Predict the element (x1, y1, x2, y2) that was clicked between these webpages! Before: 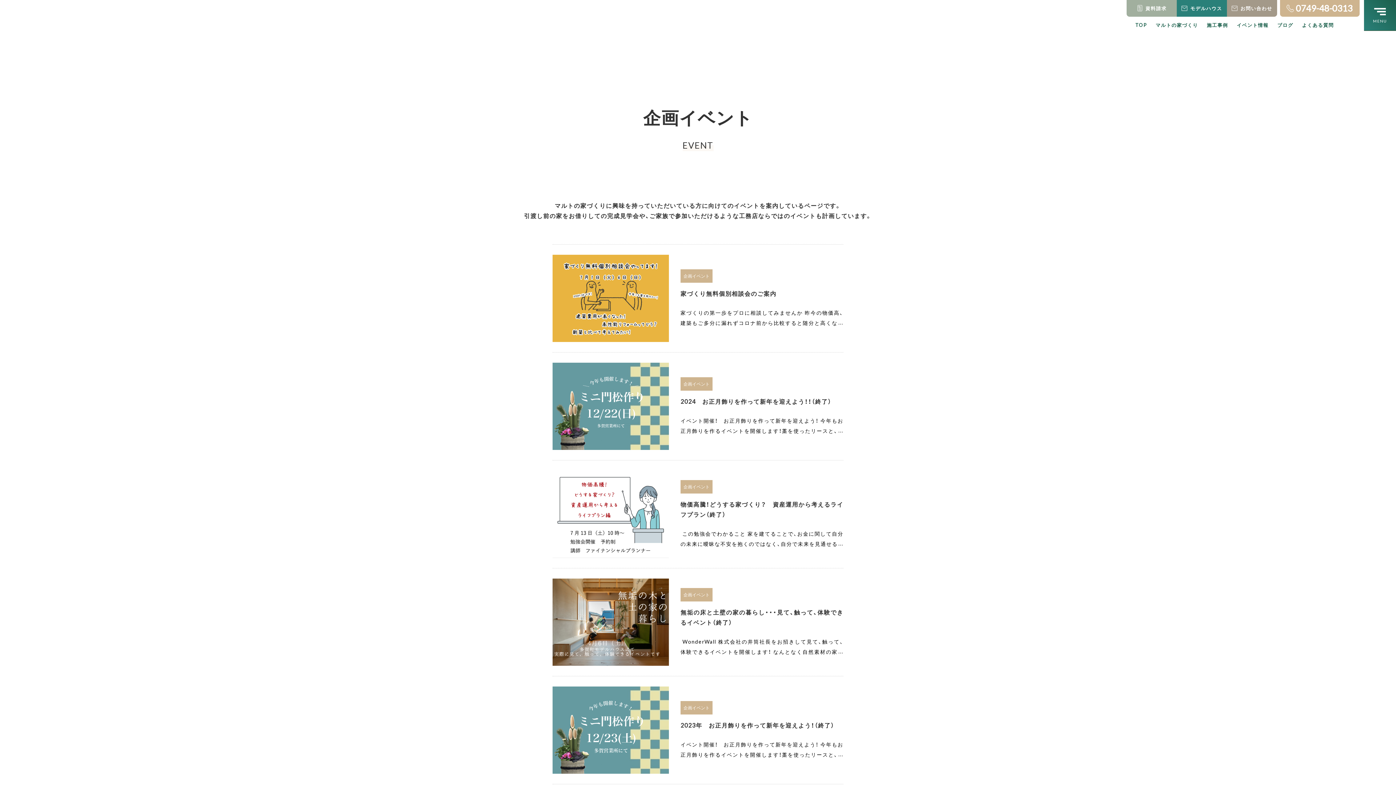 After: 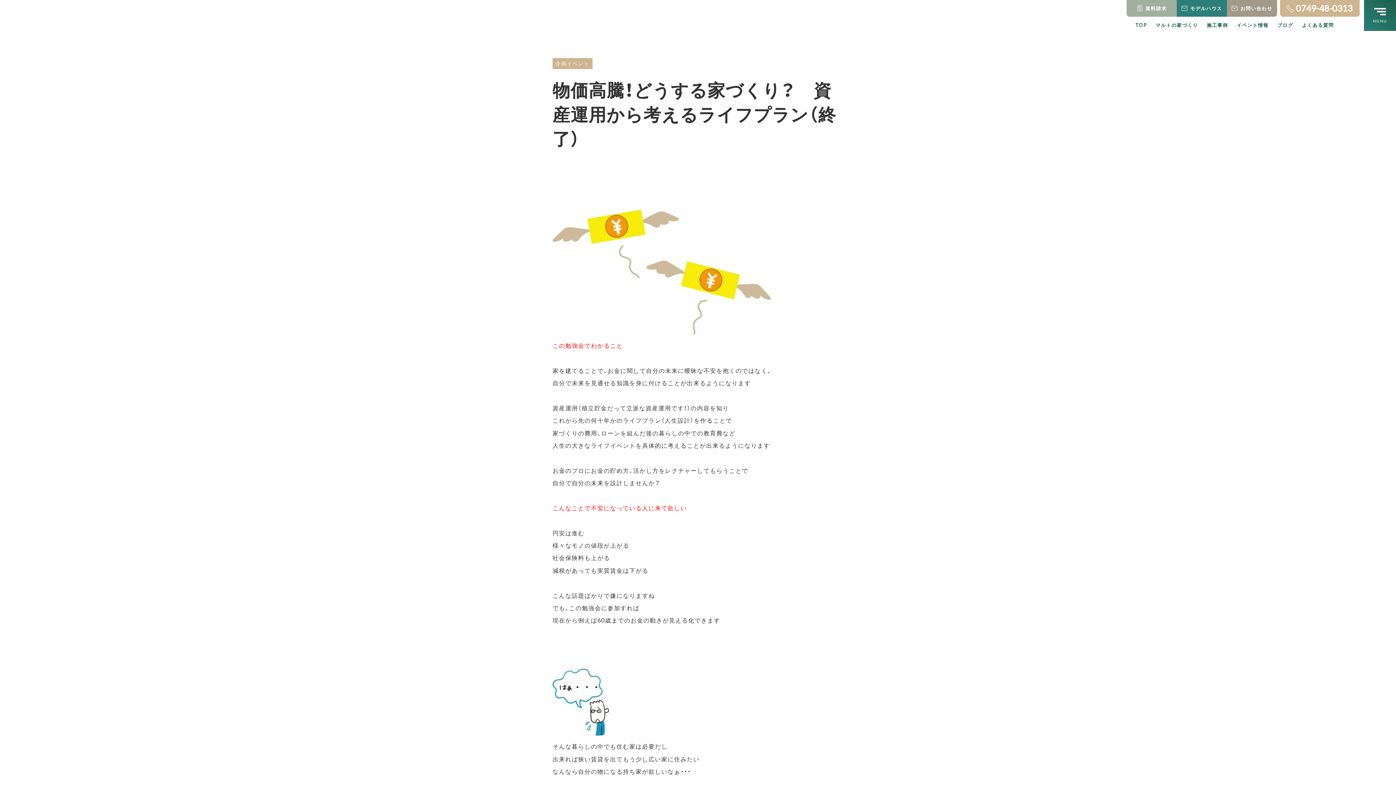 Action: bbox: (552, 460, 843, 568) label: 企画イベント
物価高騰！どうする家づくり？　資産運用から考えるライフプラン（終了）
 この勉強会でわかること 家を建てることで、お金に関して自分の未来に曖昧な不安を抱くのではなく、自分で未来を見通せる知識を身に付けることが出来るようになります 資産運用（積立貯金だって立派な資産運用です！）の内容を知りこれから先の何十年かのライフプラン（人生設計）を作ることで家づくりの費用、ローンを組んだ後の暮らしの中での教育費など人生の大きなライフイベントを具体的に考えることが出来るようになります お金のプロにお金の貯め方、活かし方をレクチャーしてもらうことで自分で自分の未来を設計しませんか？ こんなことで不安になっている人に来て欲しい 円安は進む様々なモノの値段が上がる社会保険料も上がる減税があっても実質賃金は下がる こんな話題ばかりで嫌になりますねでも、この勉強会に参加すれば現在から例えば60歳までのお金の動きが見える化できます   そんな暮らしの中でも住む家は必要だし出来れば狭い賃貸を出てもう少し広い家に住みたいなんなら自分の物になる持ち家が欲しいなぁ・・・   でも、子供に習い事もさせたいし将来の教育費も貯めておきたいし本当はもう一人子供が欲しいのに・・・私（ママ）はフルタイムではなかなか働けないし   田舎に住んでるから車は必須だしそろそろ10年近く乗ってて、乗り換え？    1人で考えていても、不安が増すばかり溜息と諦めが頭をよぎりませんか 賢くなって自分で考えられるようになる  この勉強会ではそんな不安や諦めをひとつひとつ解決しますお金のプロ、ファイナンシャルプランナーの人に「お金に働いてもらう」資産運用方法を伝授してもらいます   資産運用なんて大げさに聞こえるかもしれませんでも、毎月1万円や2万円の積み立てだって立派な資産運用なんです何十年という長い期間の未来があるからこそぜひとも知っておきたいお金の話   また、漠然としていたお金の使われ方を「ライフプラン」人生設計として計画し直します   家の新築やローンの返済の負担感そんな暮らしの中での子供の教育費や車や設備の買い替え    そんな事柄をひとつひとつ明らかにしていきます欧米では当たり前に行われている金融教育残念ながら日本では一般化されていません是非この機会に勉強してみませんか？  もちろん危ない金融商品を勧めたりとか怪しい投資話を持ち掛けたりなんてことはありません   未来に曖昧な不安を抱くのではなく自分で未来を見通せる知識を身に付けましょう！   勉強会内容住宅建築費、教育費などの準備（資産運用）の仕方ライフプランを作ることで長期での家計の見える化 講師ファイナンシャルプランナー（当日身分を明かします！）弊社お客様担当　澤田藤司徳  お知らせ今回の「物価高騰！どうする家づくり？　資産運用から考えるライフプラン編」を皮切りに第2弾！　物価高騰！どうする家づくり？　上手に活用生前贈与編第3弾！　物価高騰！どうする家づくり？　ご先祖様の土地利活用編と、家づくりとお金にまつわる勉強会を開催します   家を建てたい若い世代だけでなくリタイア前やすでにリタイアされた親御様世代にも役に立つ勉強会になりますお金に関して勉強することで、賢く贈与や土地活用、ひいてはこのご時世の中でも、家づくりにつながることを目的にしています  席数に限りがありますお早目のご予約をおススメします     